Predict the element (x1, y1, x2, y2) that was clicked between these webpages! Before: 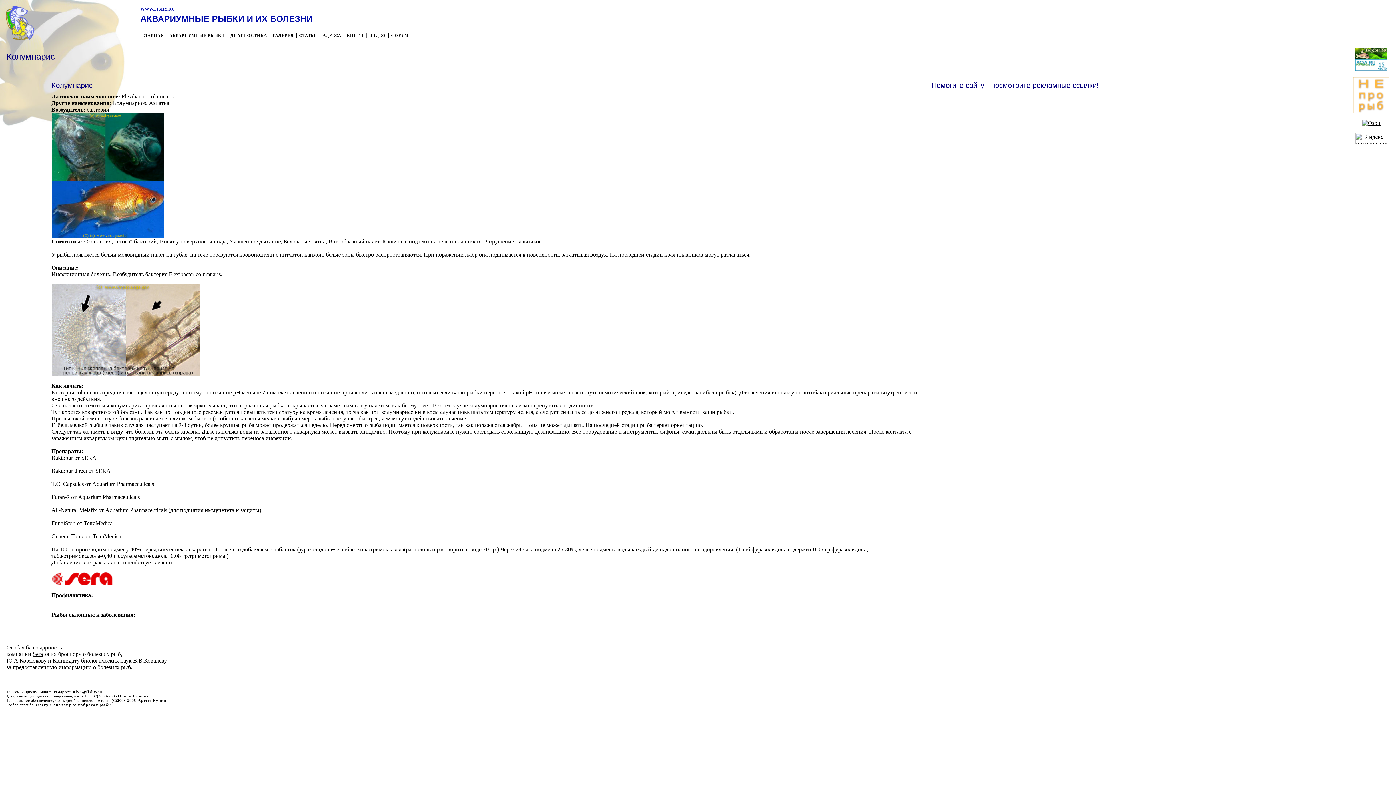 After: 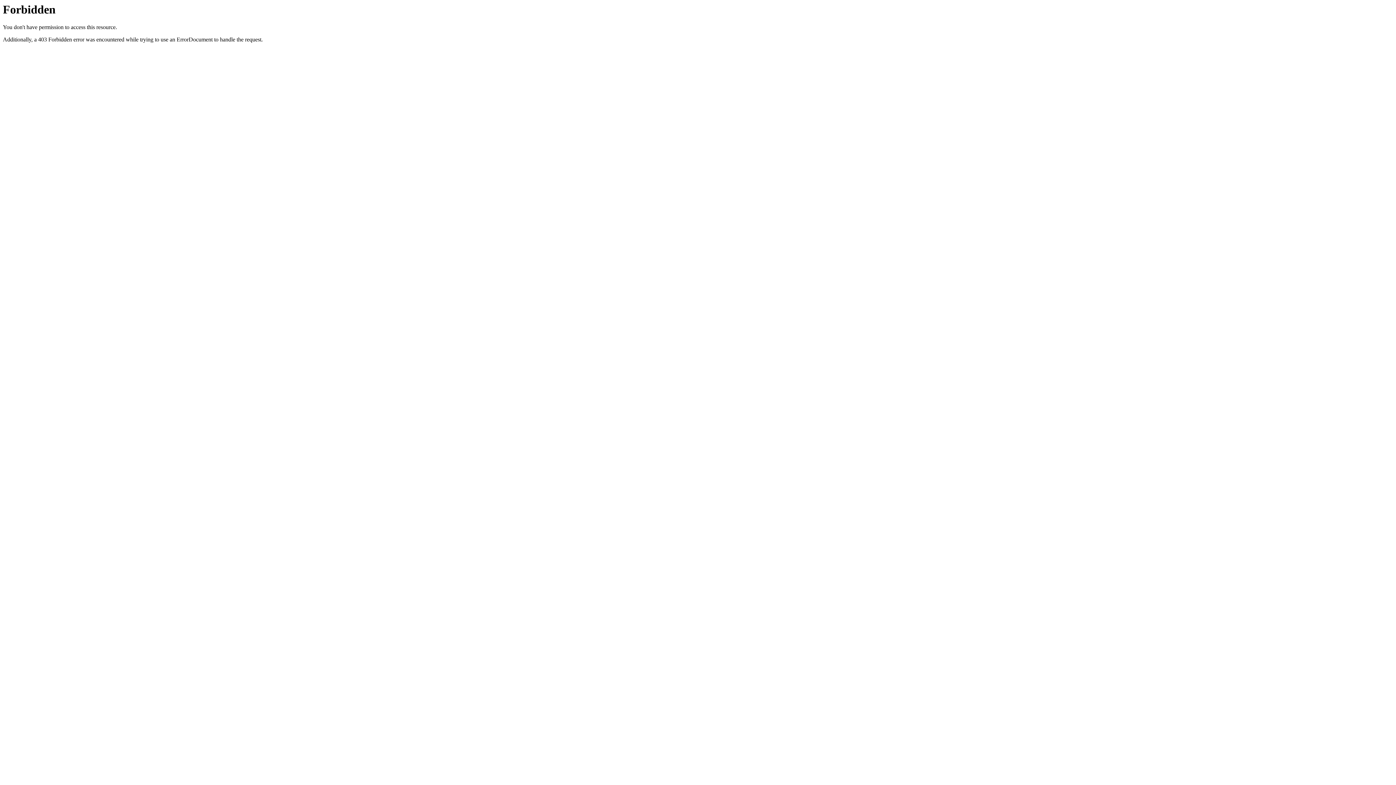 Action: bbox: (32, 651, 42, 657) label: Sera